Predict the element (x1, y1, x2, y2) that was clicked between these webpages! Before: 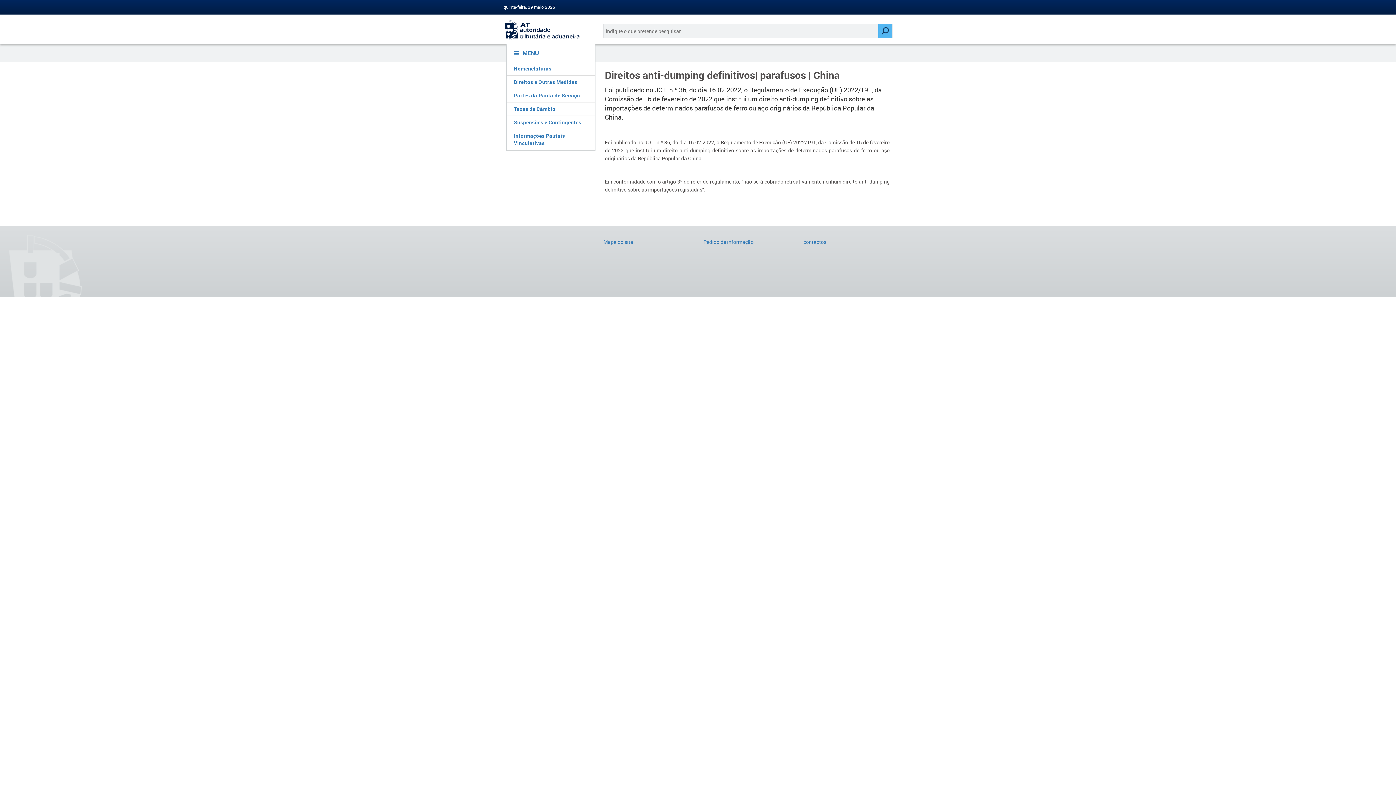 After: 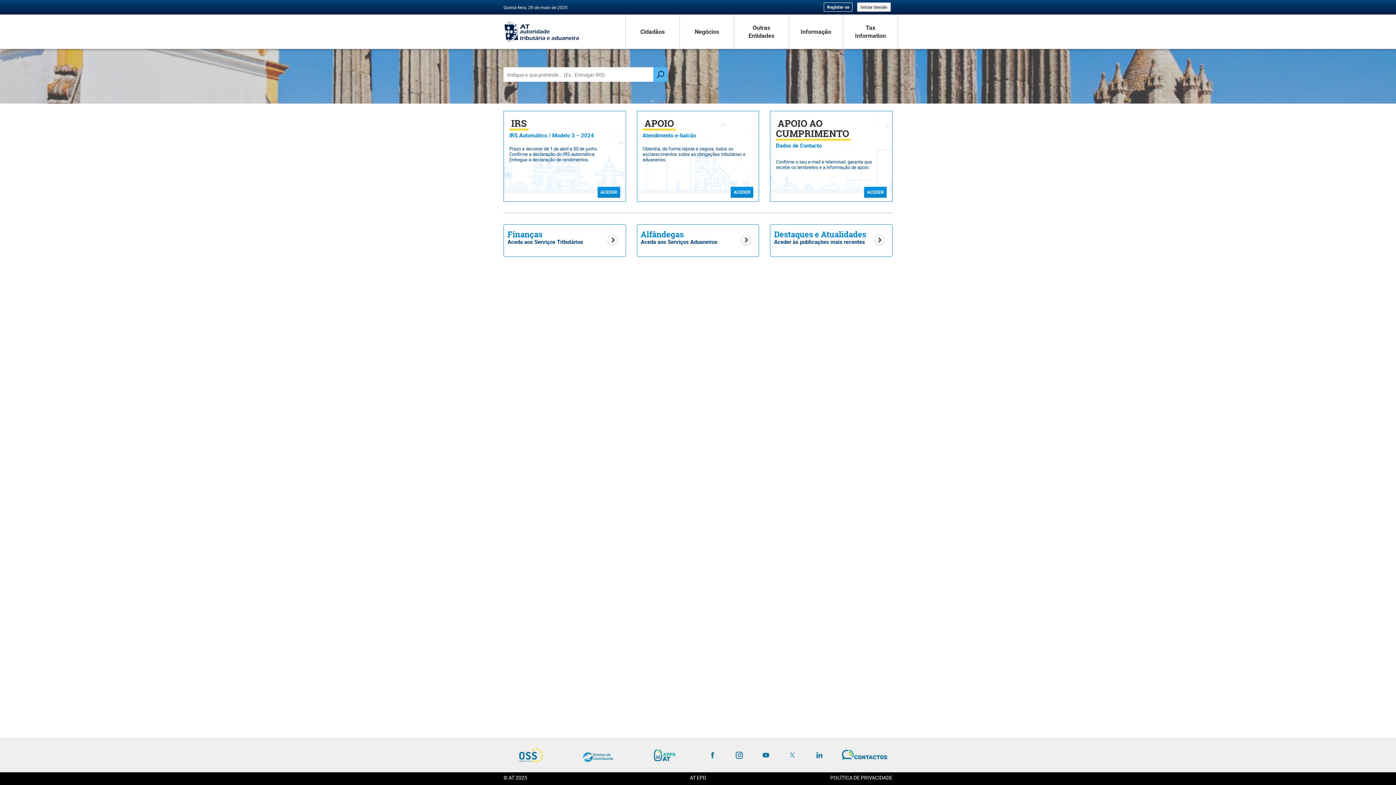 Action: bbox: (503, 18, 592, 41)